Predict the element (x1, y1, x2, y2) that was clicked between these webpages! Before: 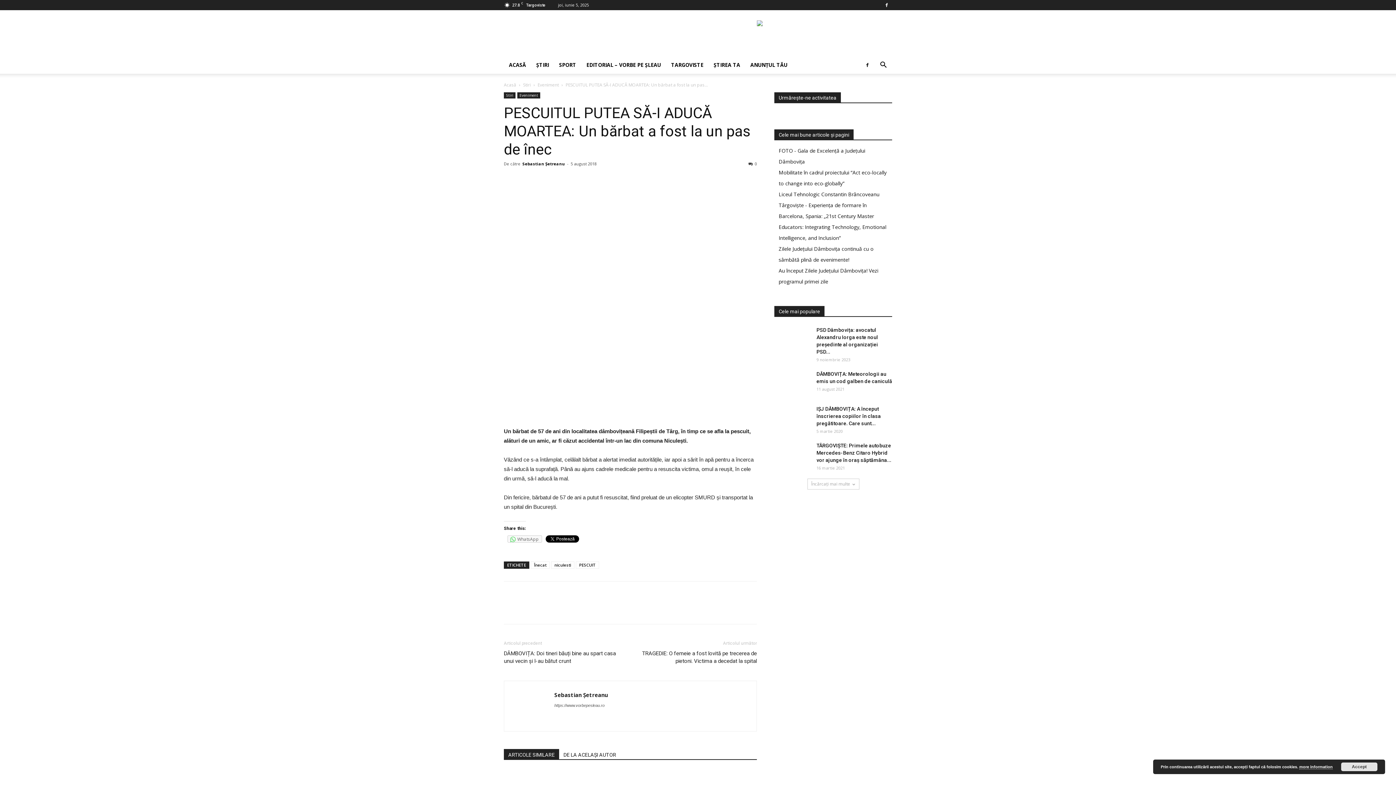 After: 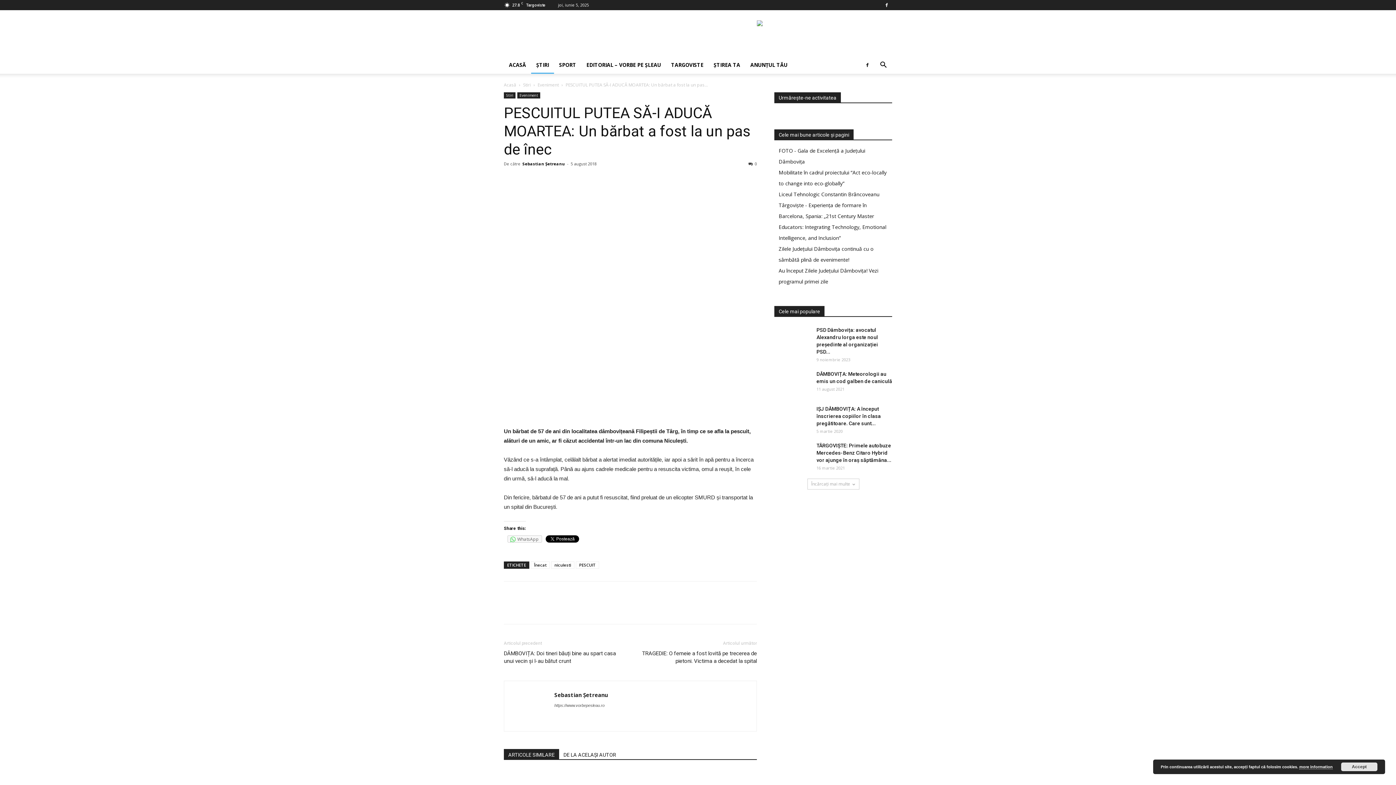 Action: bbox: (531, 56, 554, 73) label: ŞTIRI